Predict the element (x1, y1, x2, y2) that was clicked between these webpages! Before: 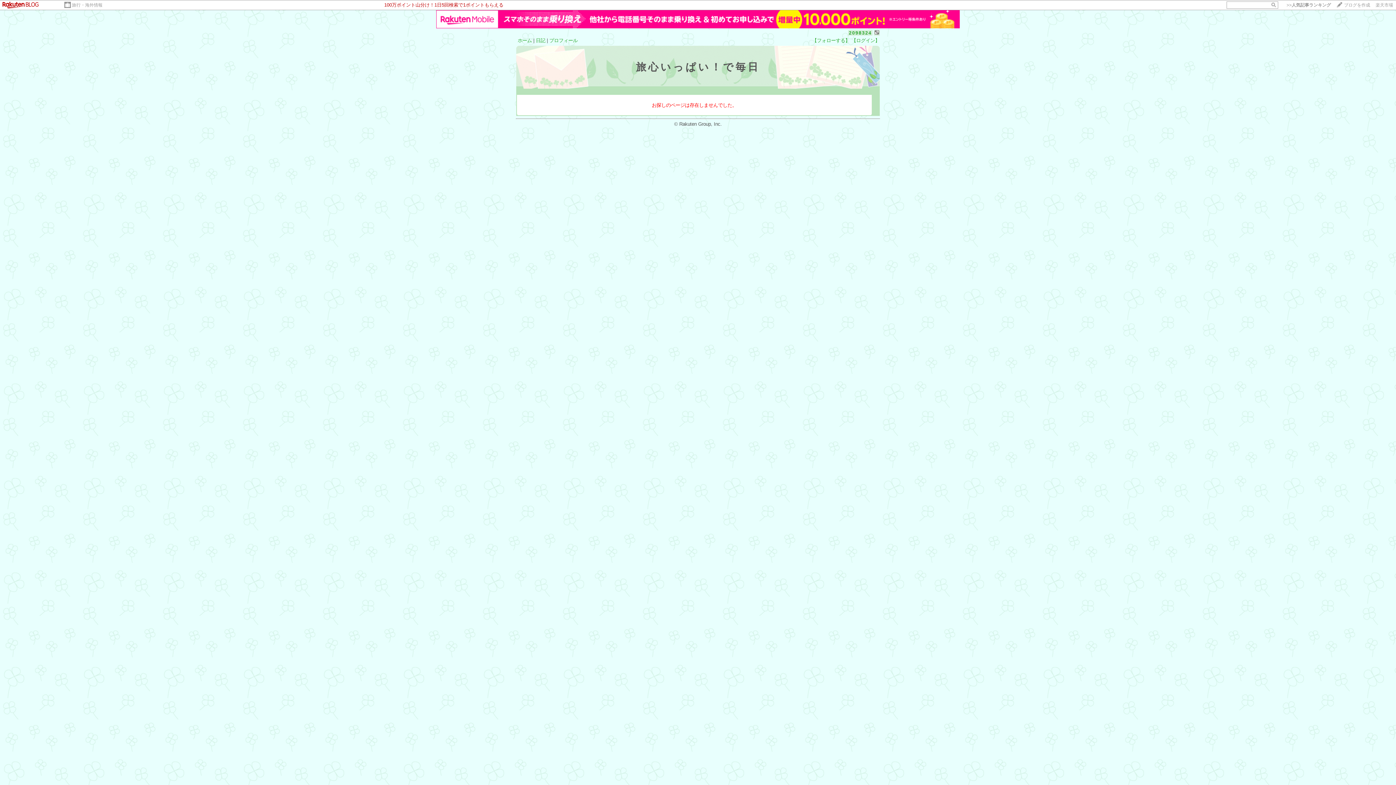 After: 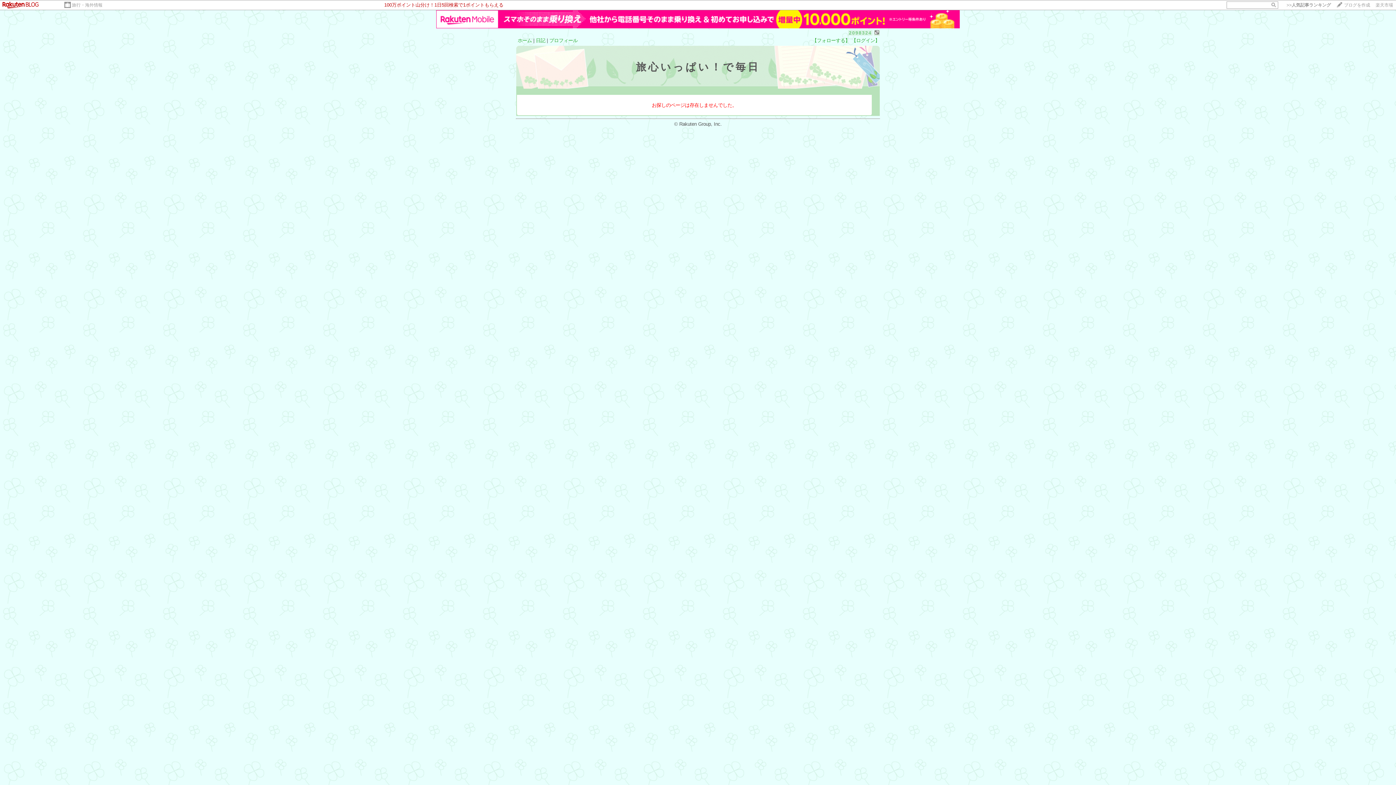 Action: label: 2098324 bbox: (848, 30, 872, 35)